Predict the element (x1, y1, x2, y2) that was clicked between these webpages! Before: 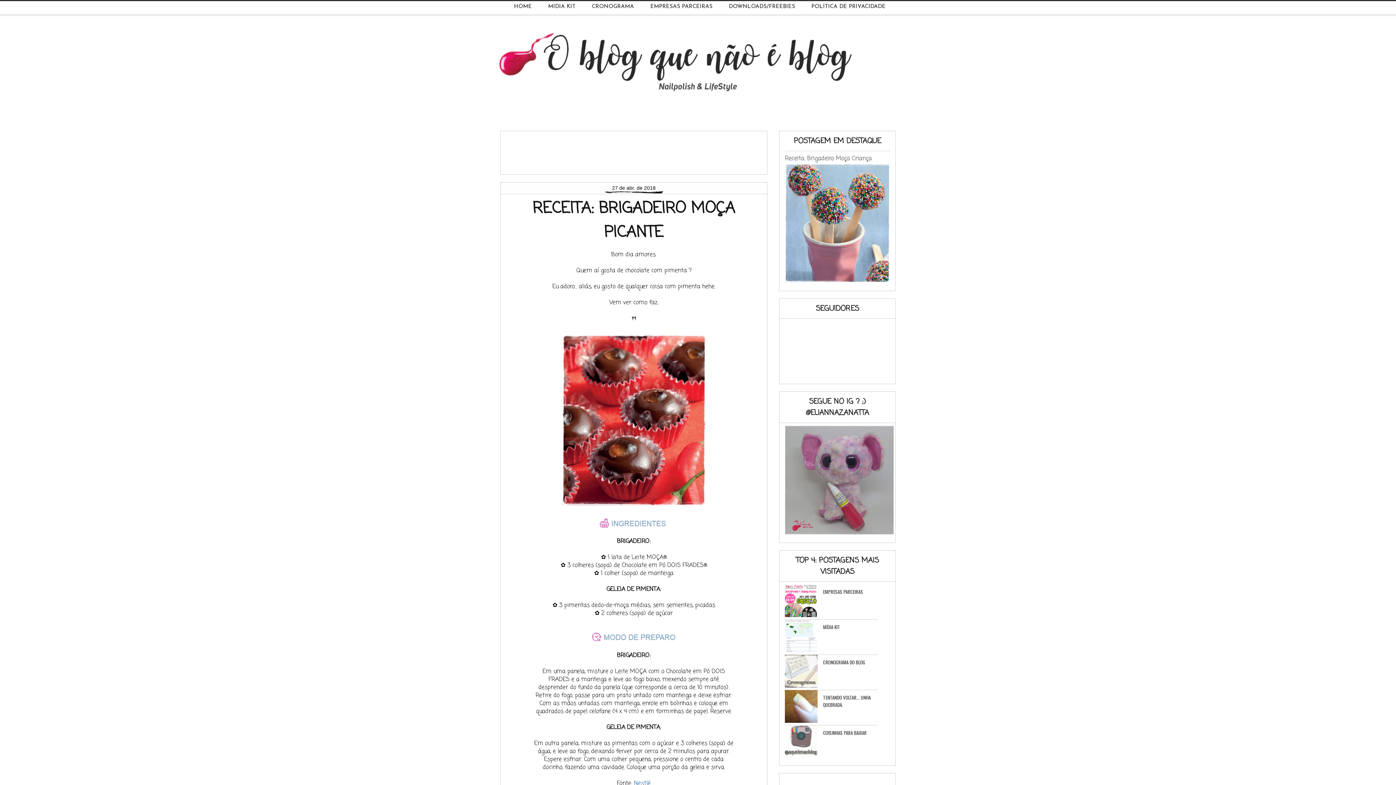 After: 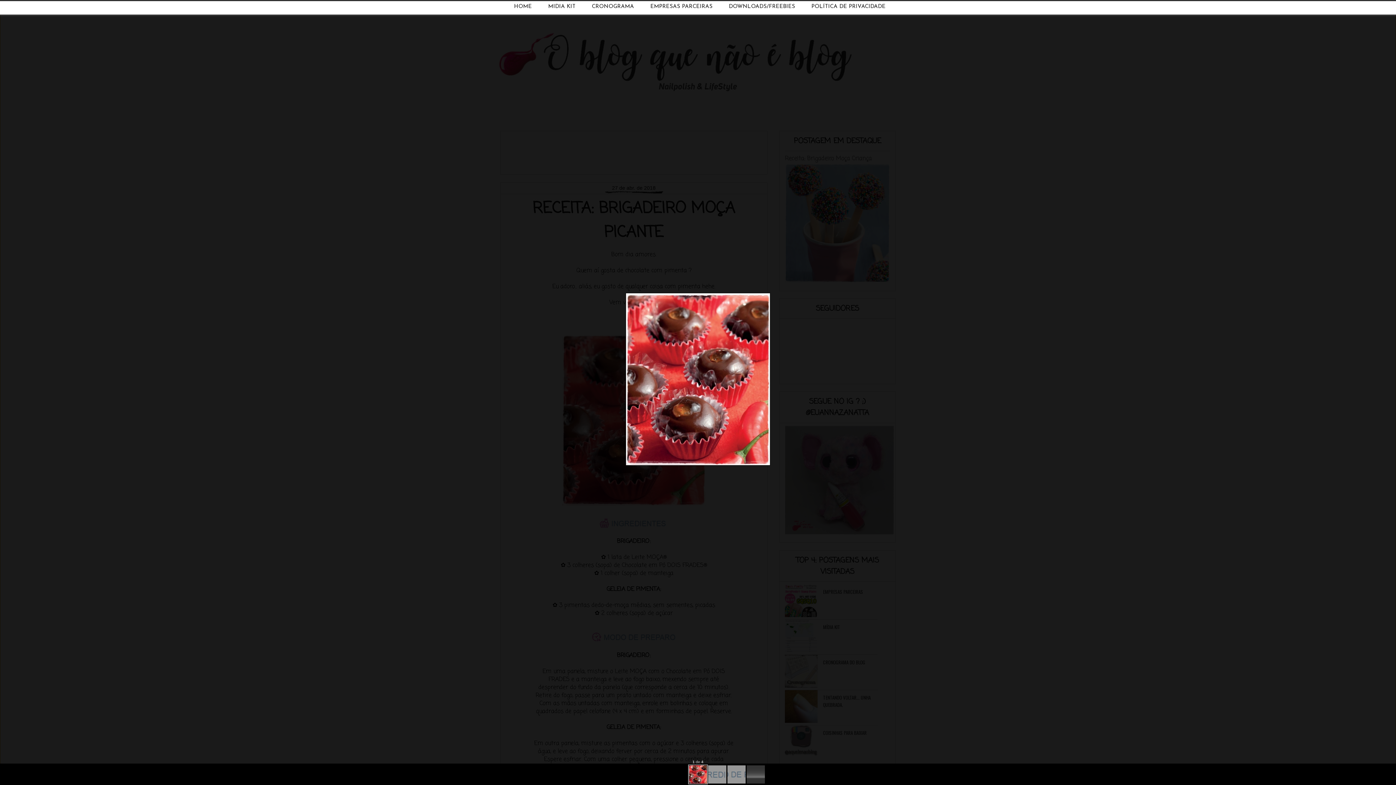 Action: bbox: (558, 503, 709, 512)